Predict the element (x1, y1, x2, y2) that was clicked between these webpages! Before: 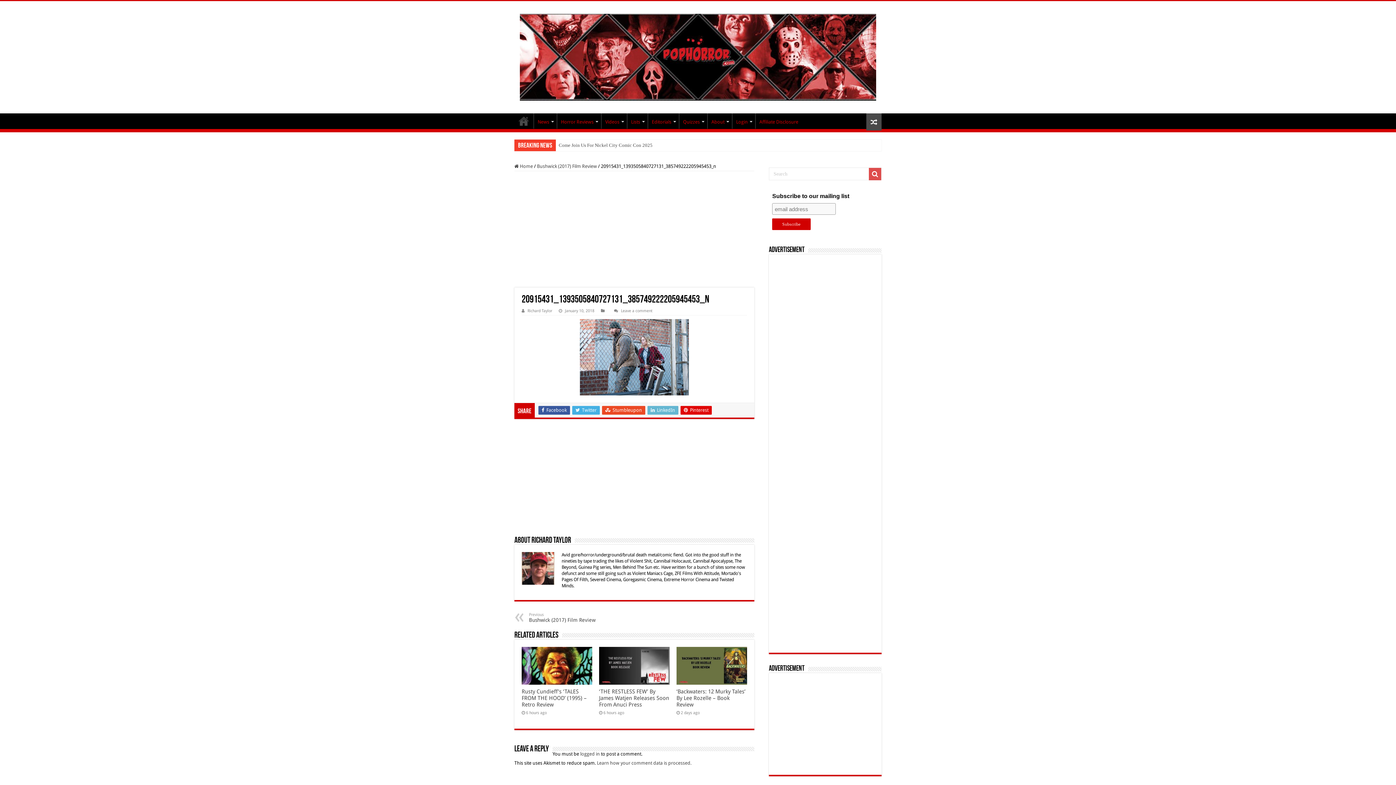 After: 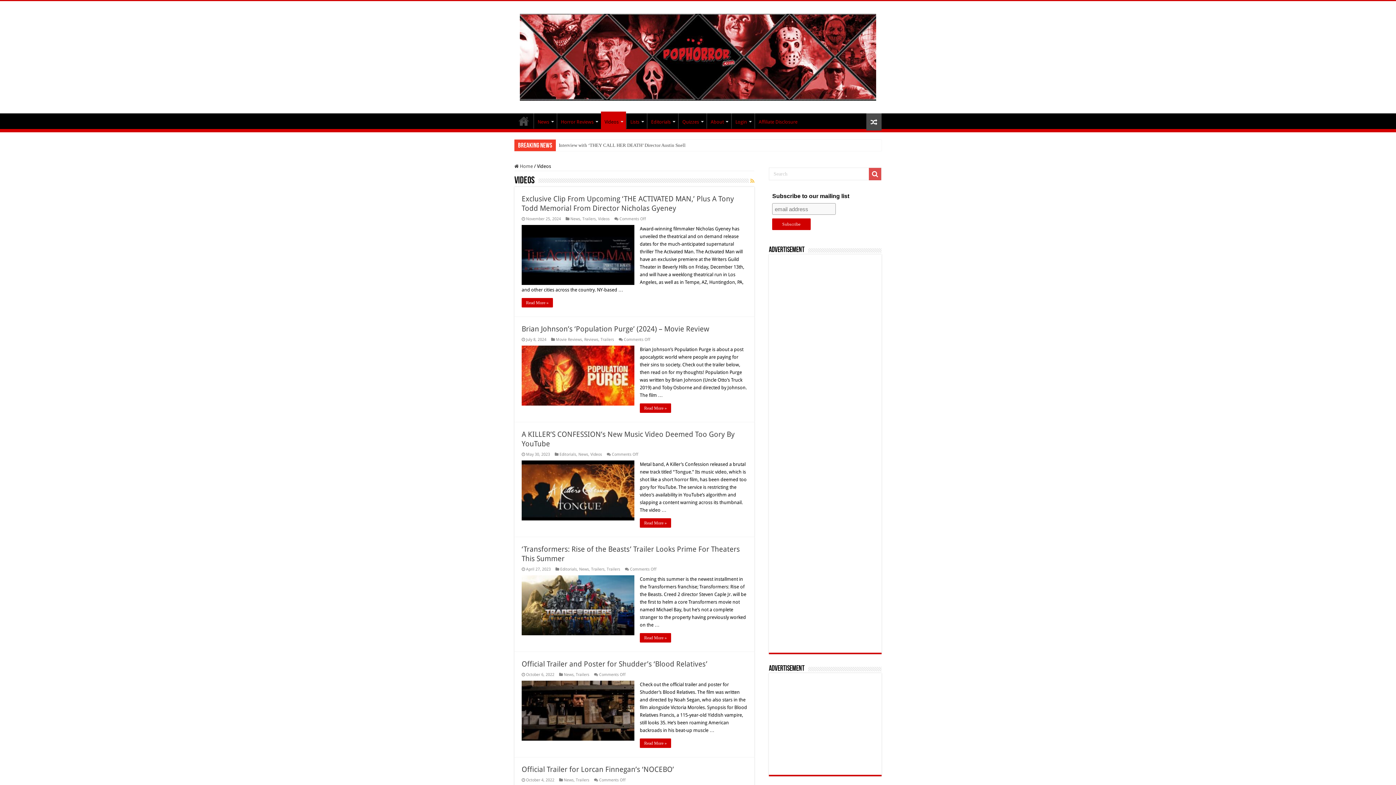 Action: label: Videos bbox: (601, 113, 626, 128)